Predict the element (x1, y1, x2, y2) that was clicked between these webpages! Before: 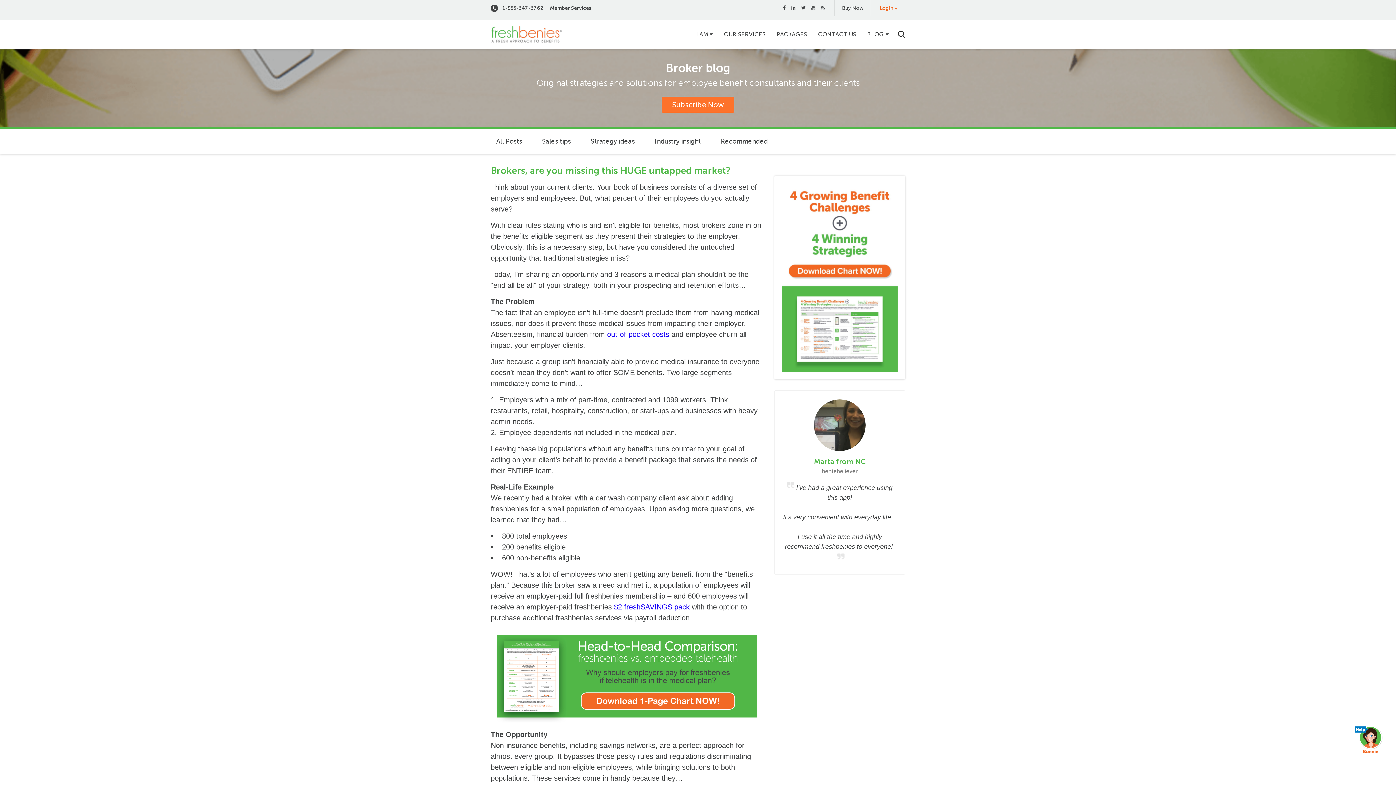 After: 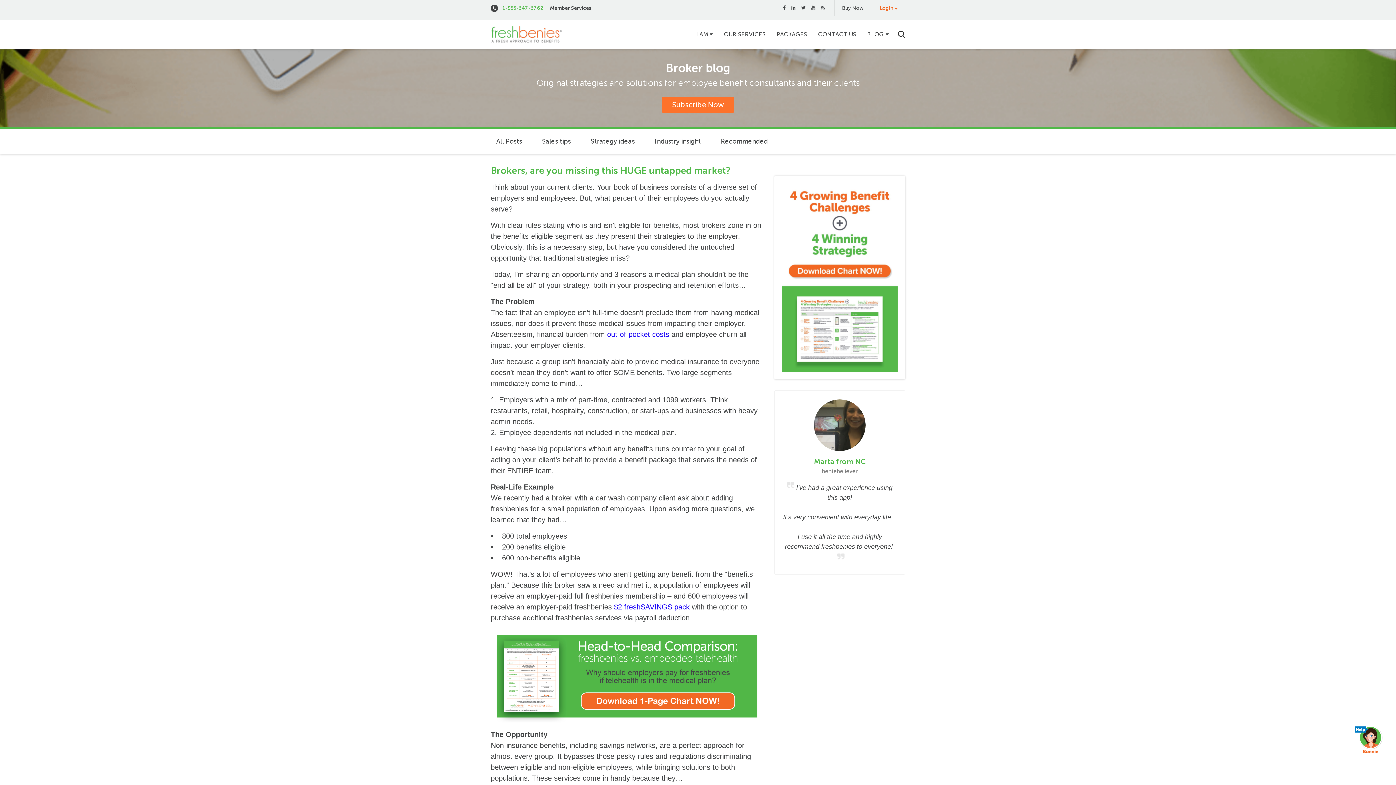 Action: label:    1-855-647-6762 bbox: (498, 5, 543, 11)